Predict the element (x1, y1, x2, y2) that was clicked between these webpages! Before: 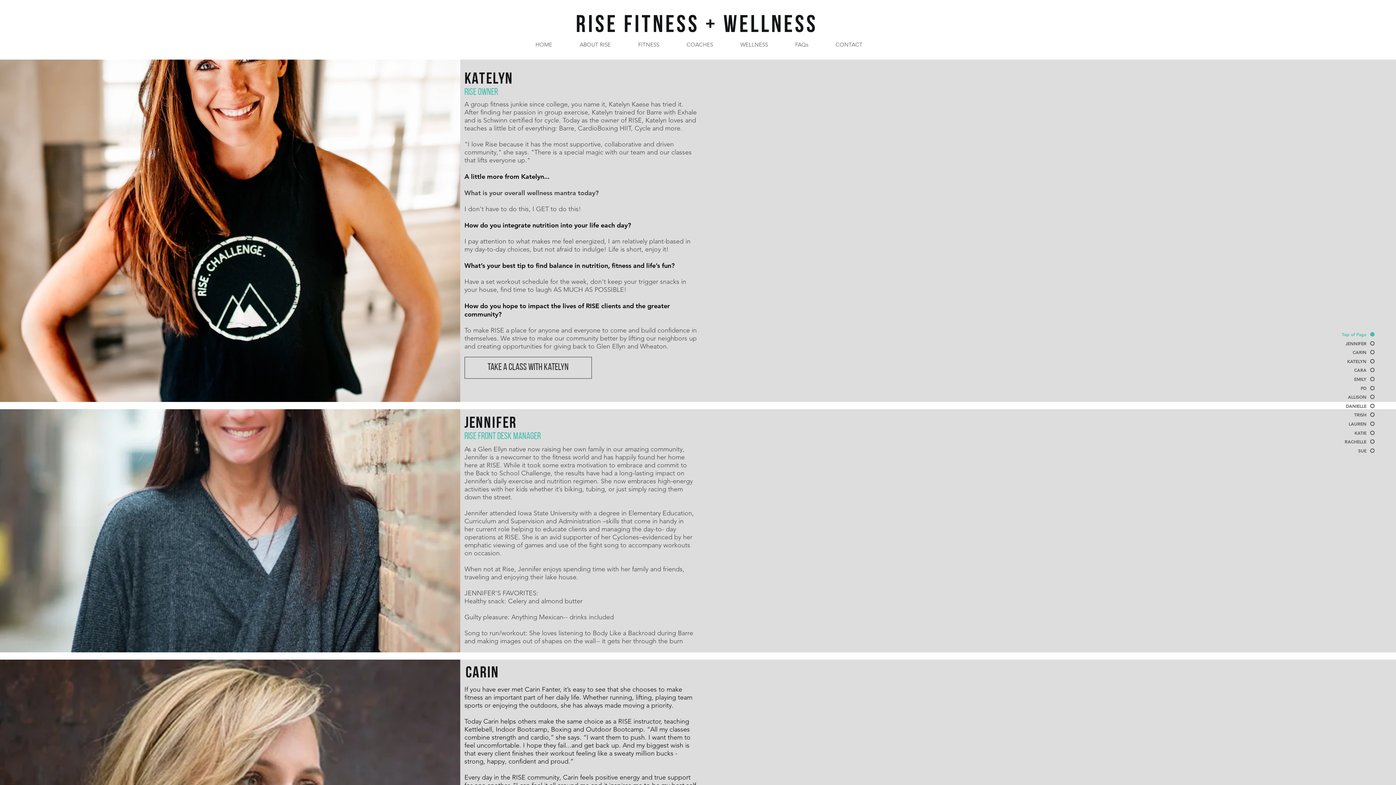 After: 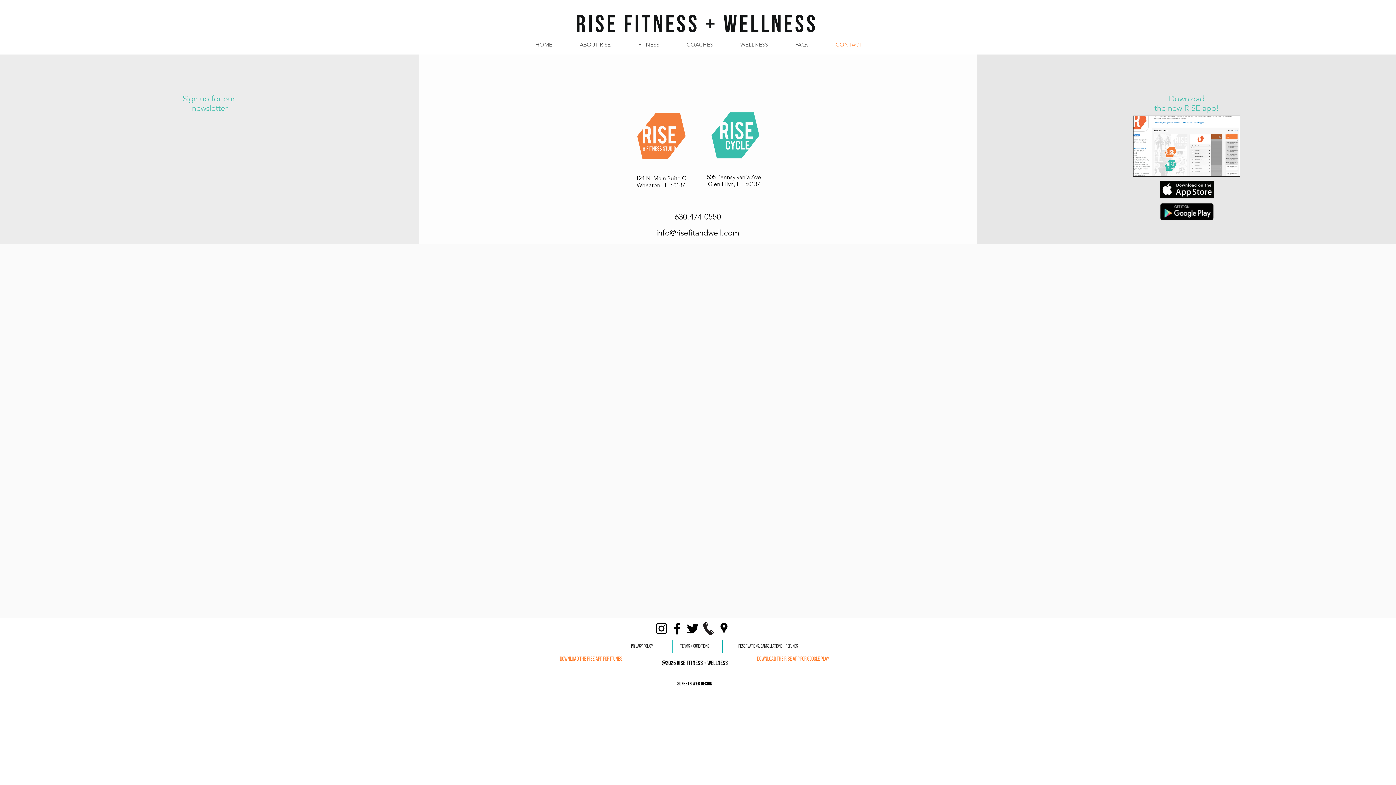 Action: bbox: (822, 34, 876, 54) label: CONTACT